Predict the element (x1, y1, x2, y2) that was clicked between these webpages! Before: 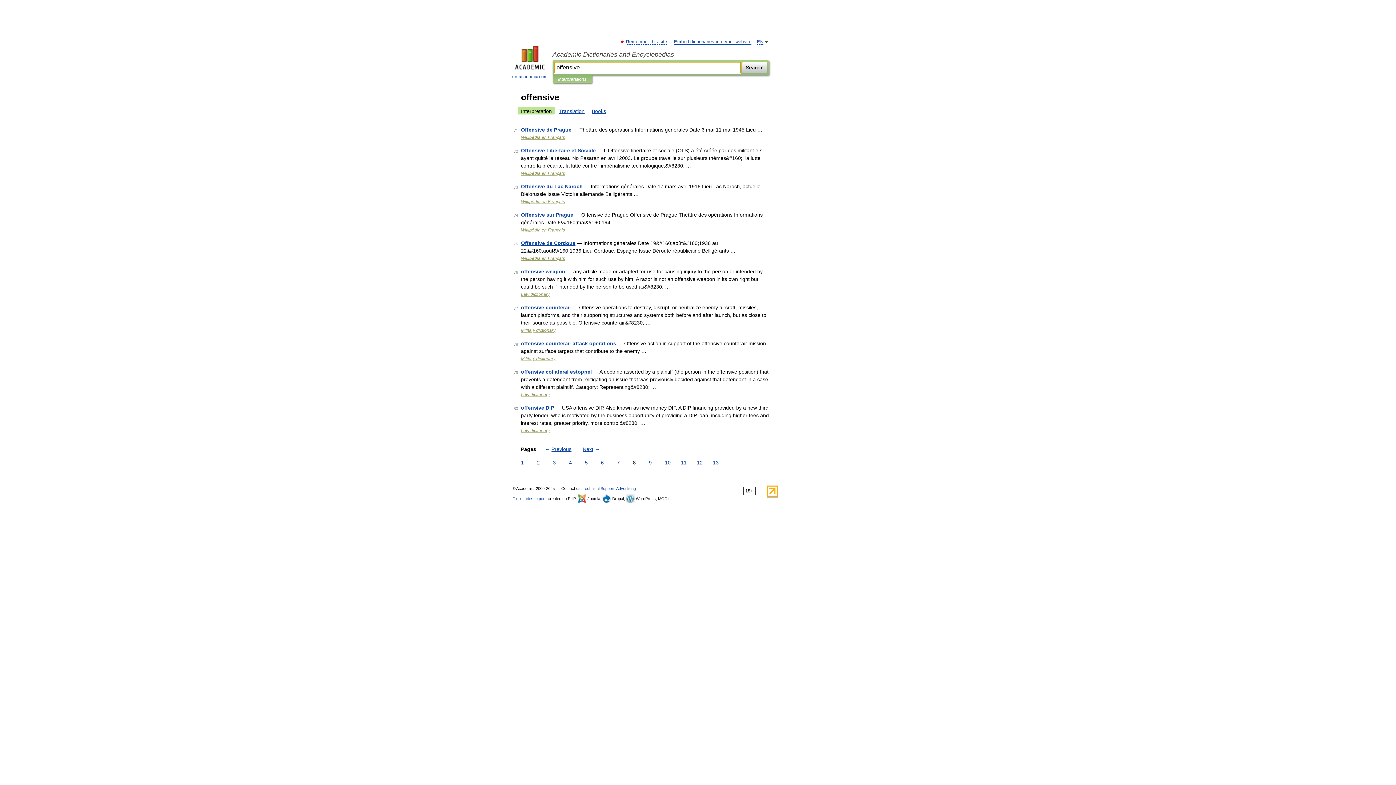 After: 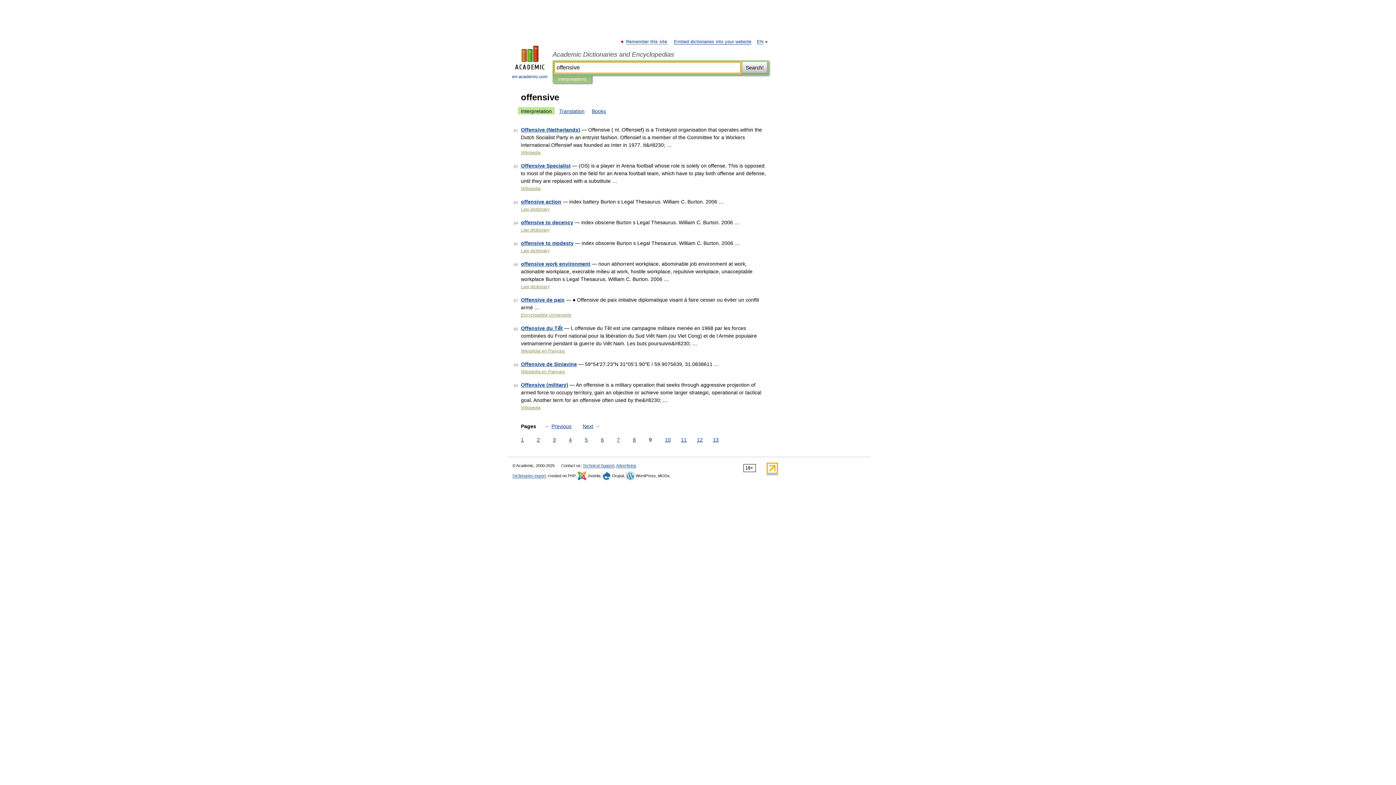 Action: bbox: (581, 445, 601, 453) label: Next →